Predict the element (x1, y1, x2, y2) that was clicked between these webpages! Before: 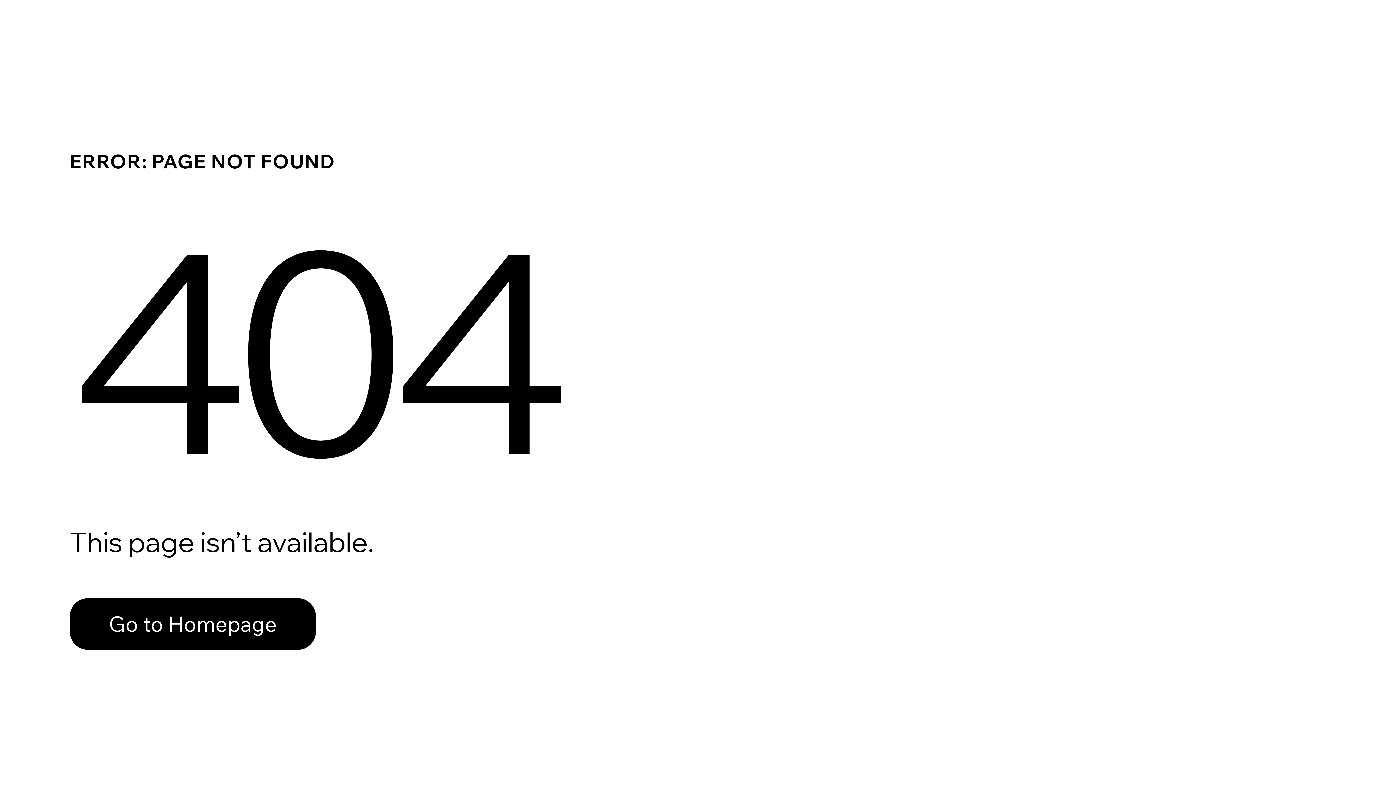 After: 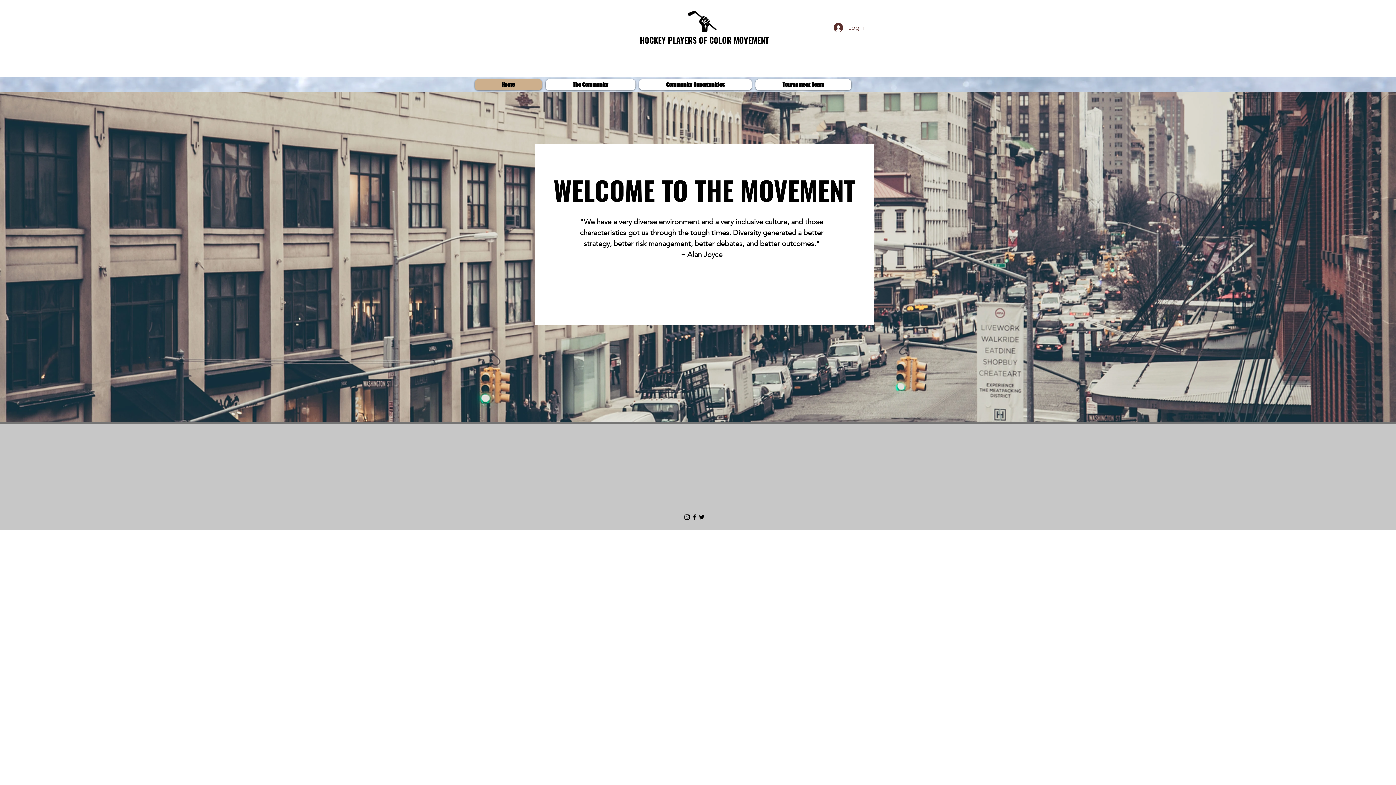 Action: label: Go to Homepage bbox: (69, 598, 316, 650)